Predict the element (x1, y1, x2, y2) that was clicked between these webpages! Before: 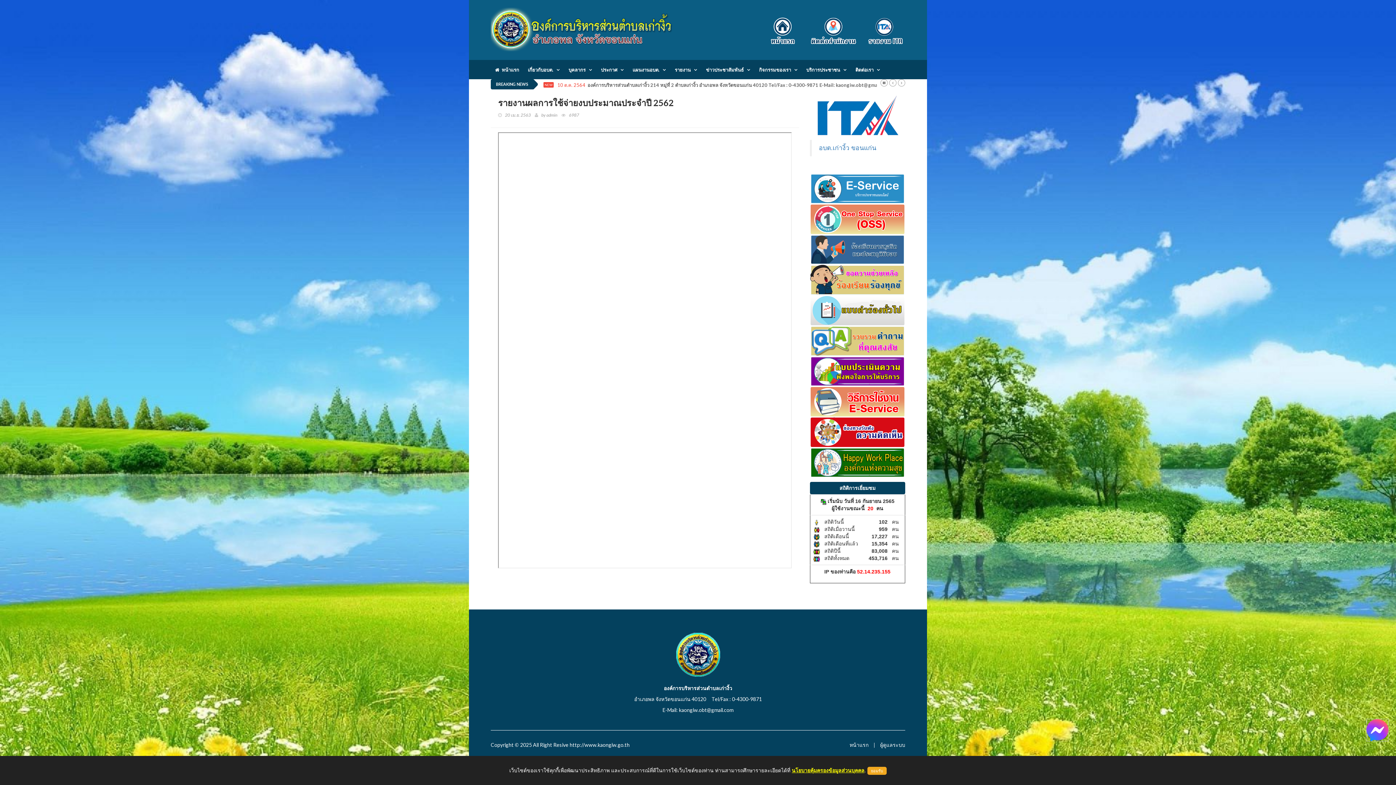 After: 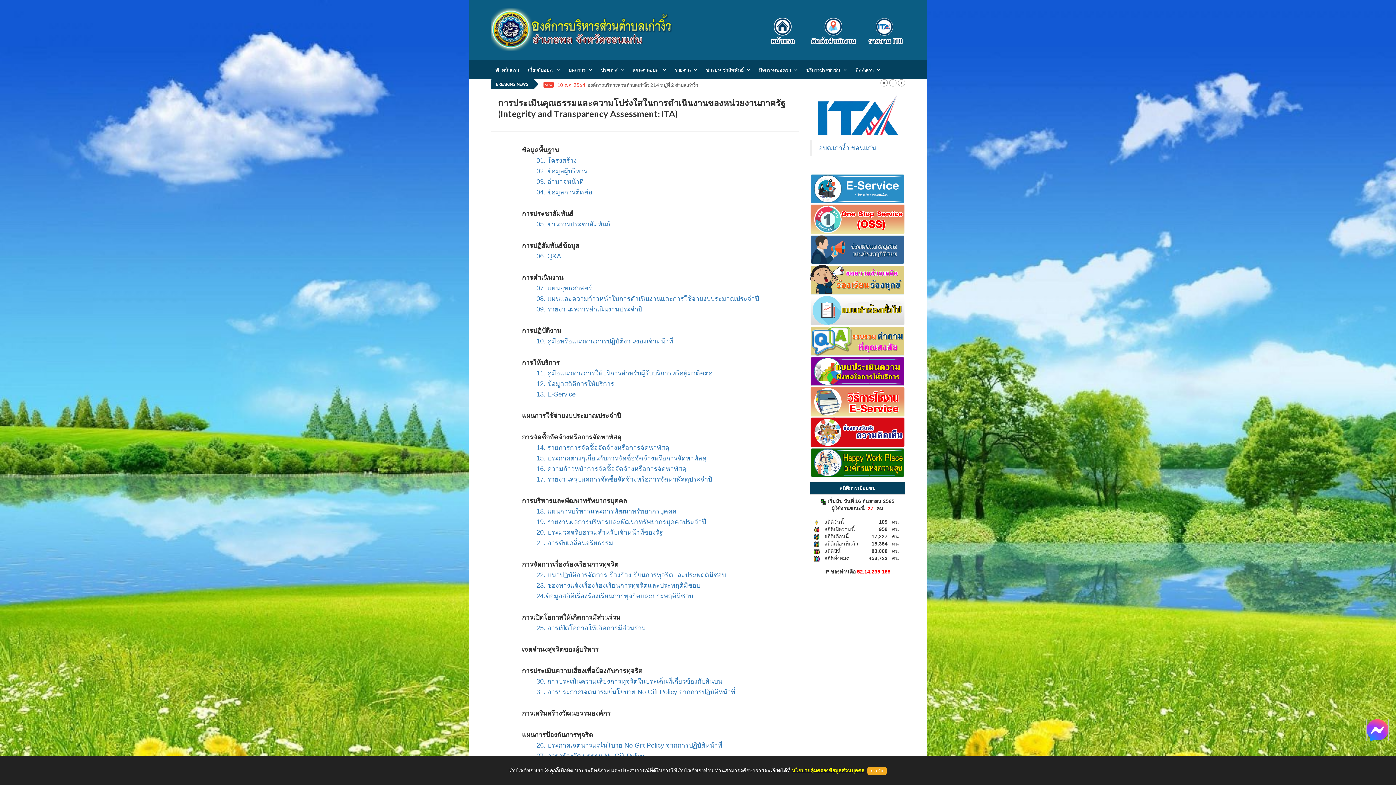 Action: bbox: (810, 111, 905, 117)